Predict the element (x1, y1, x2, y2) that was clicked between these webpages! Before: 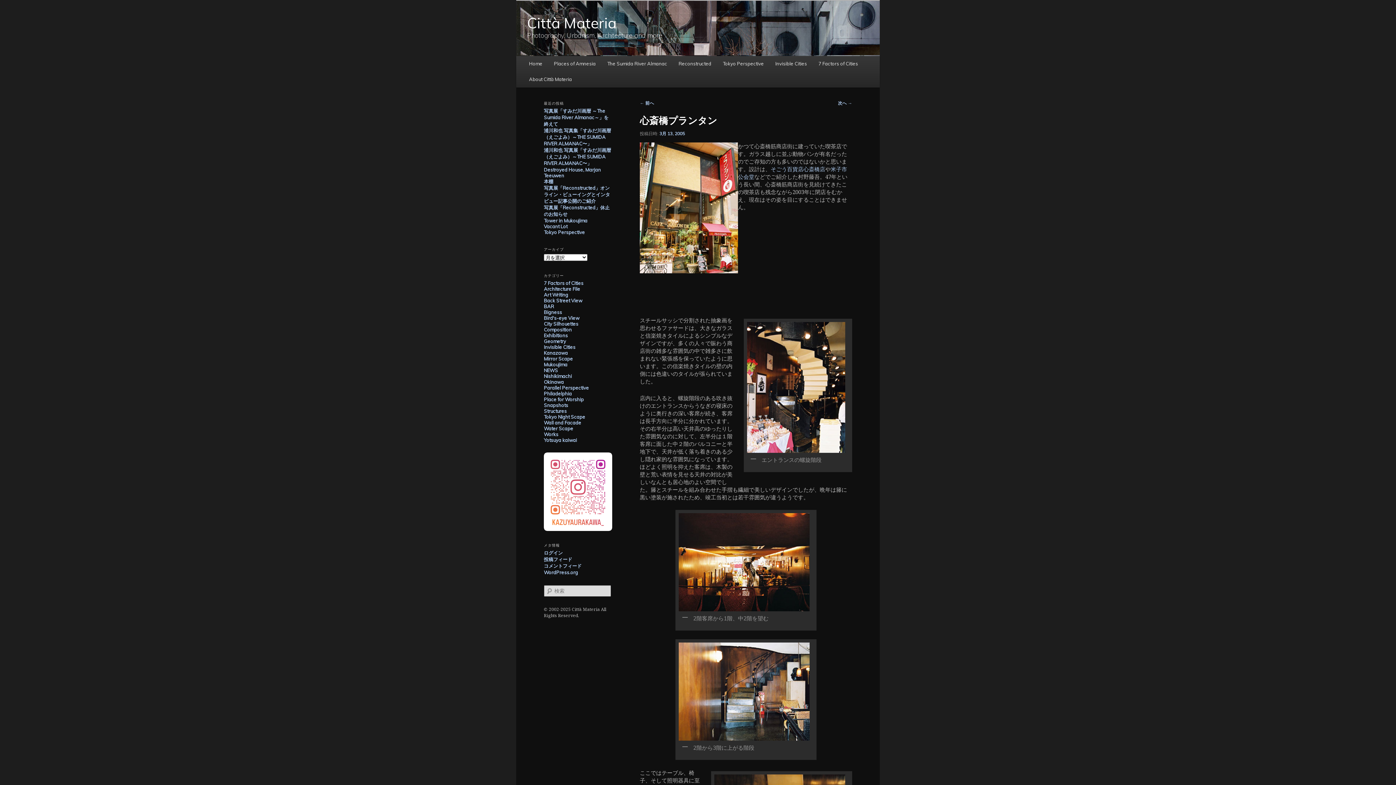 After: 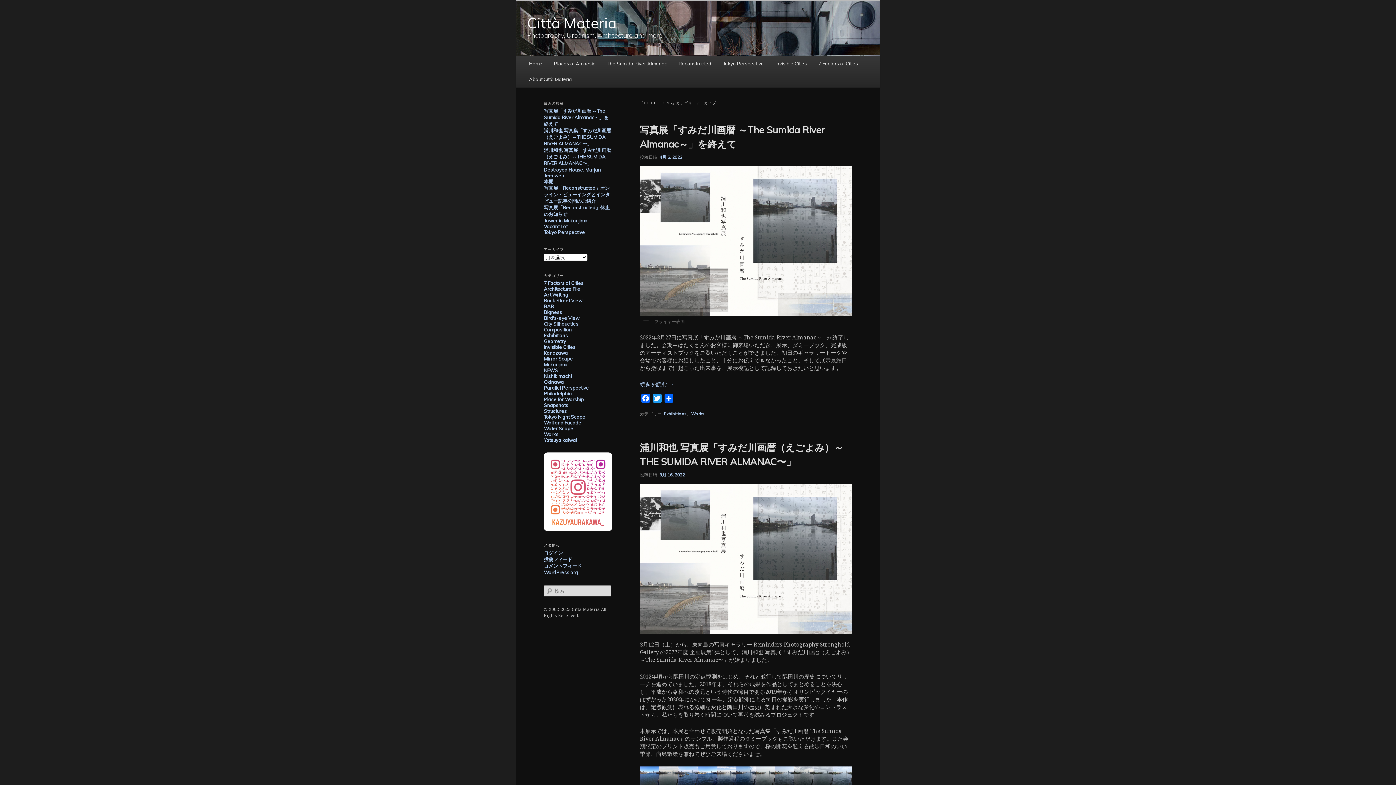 Action: bbox: (544, 332, 568, 338) label: Exhibitions